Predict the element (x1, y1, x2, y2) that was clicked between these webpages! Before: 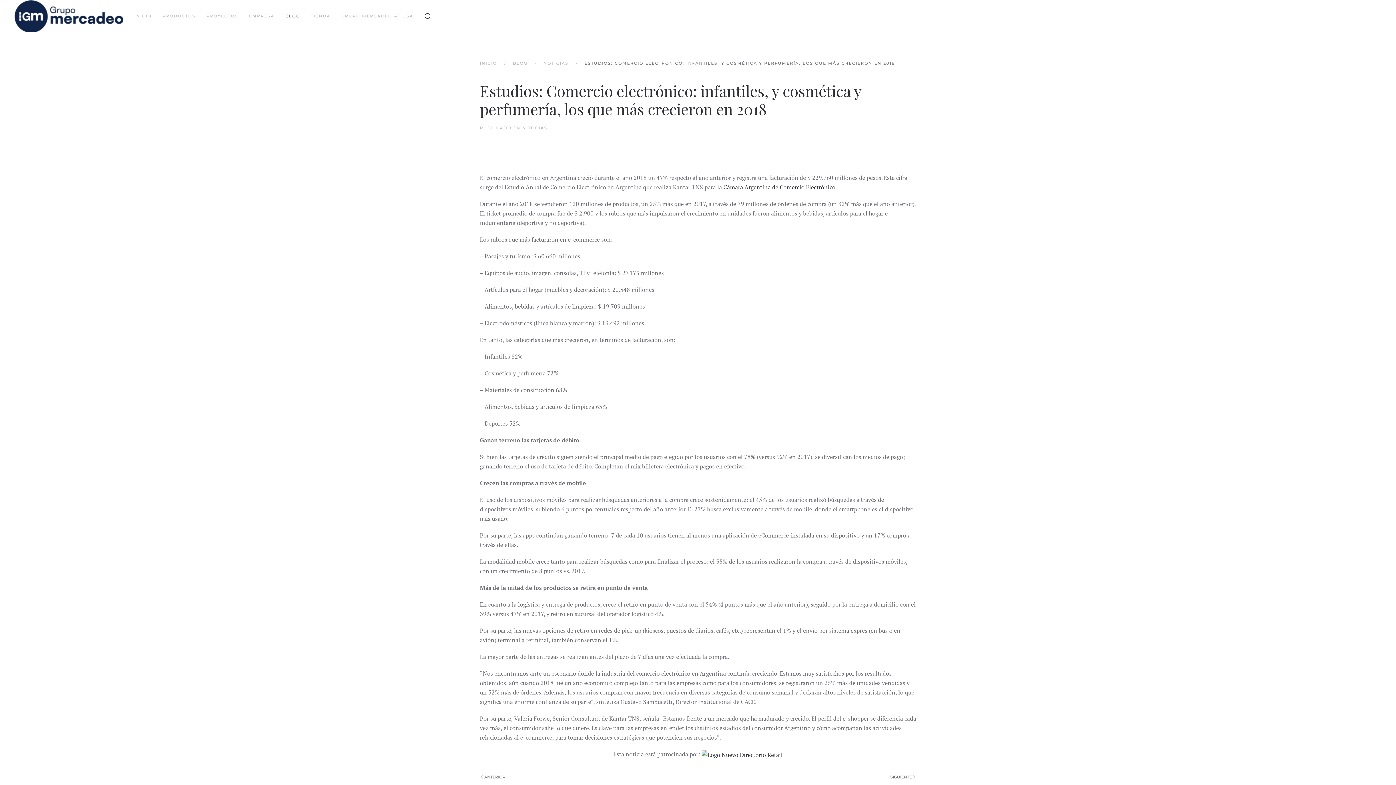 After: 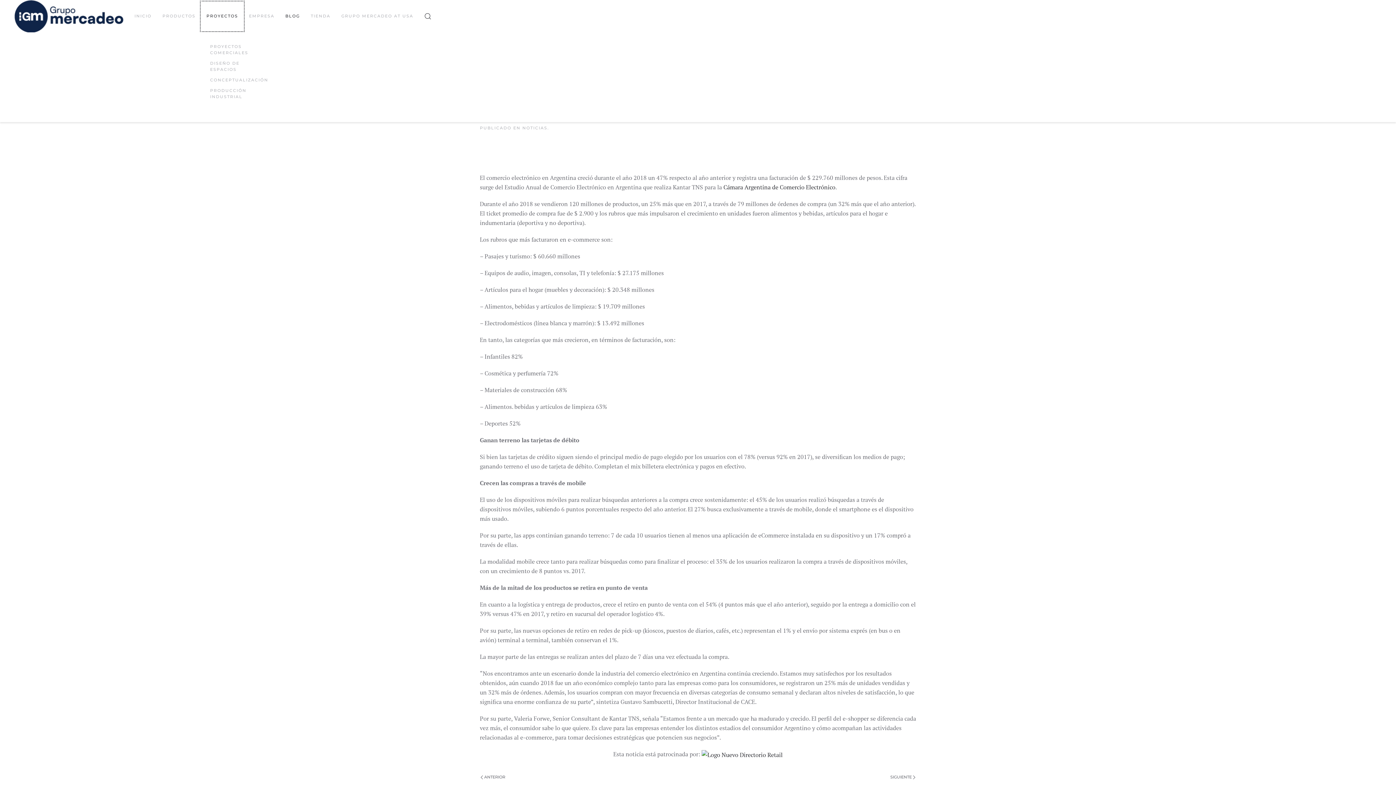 Action: bbox: (201, 1, 243, 30) label: PROYECTOS